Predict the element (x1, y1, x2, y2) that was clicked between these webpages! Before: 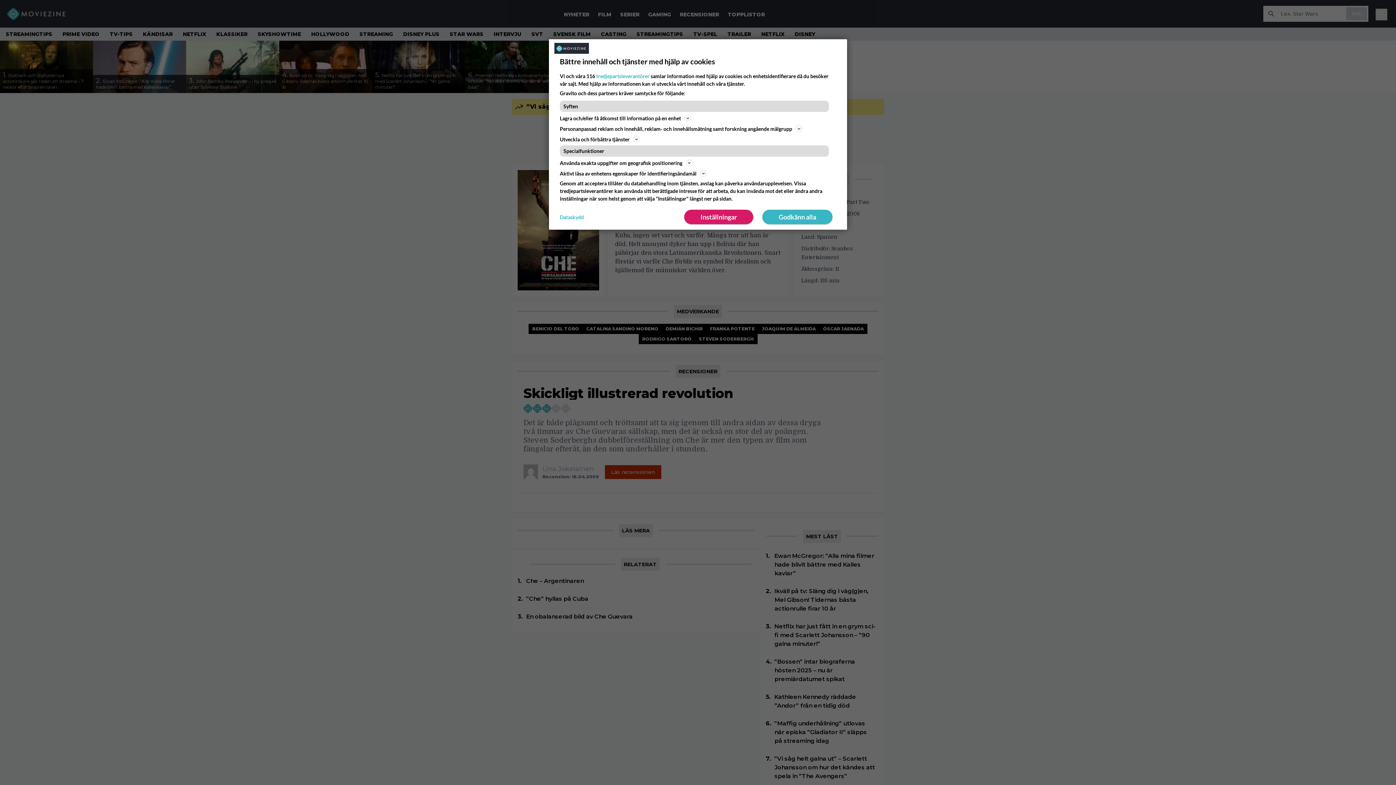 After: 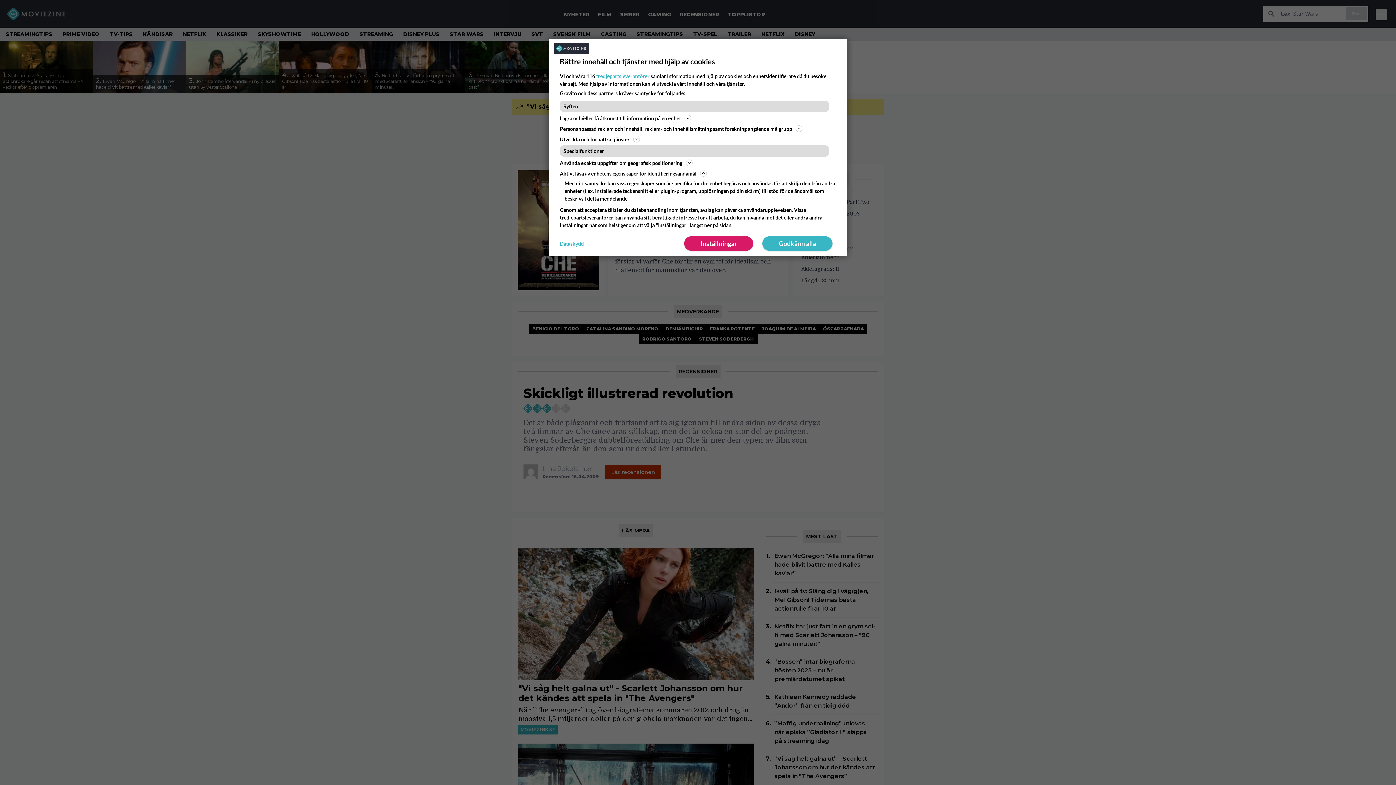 Action: label: Aktivt läsa av enhetens egenskaper för identifieringsändamål bbox: (560, 169, 836, 177)